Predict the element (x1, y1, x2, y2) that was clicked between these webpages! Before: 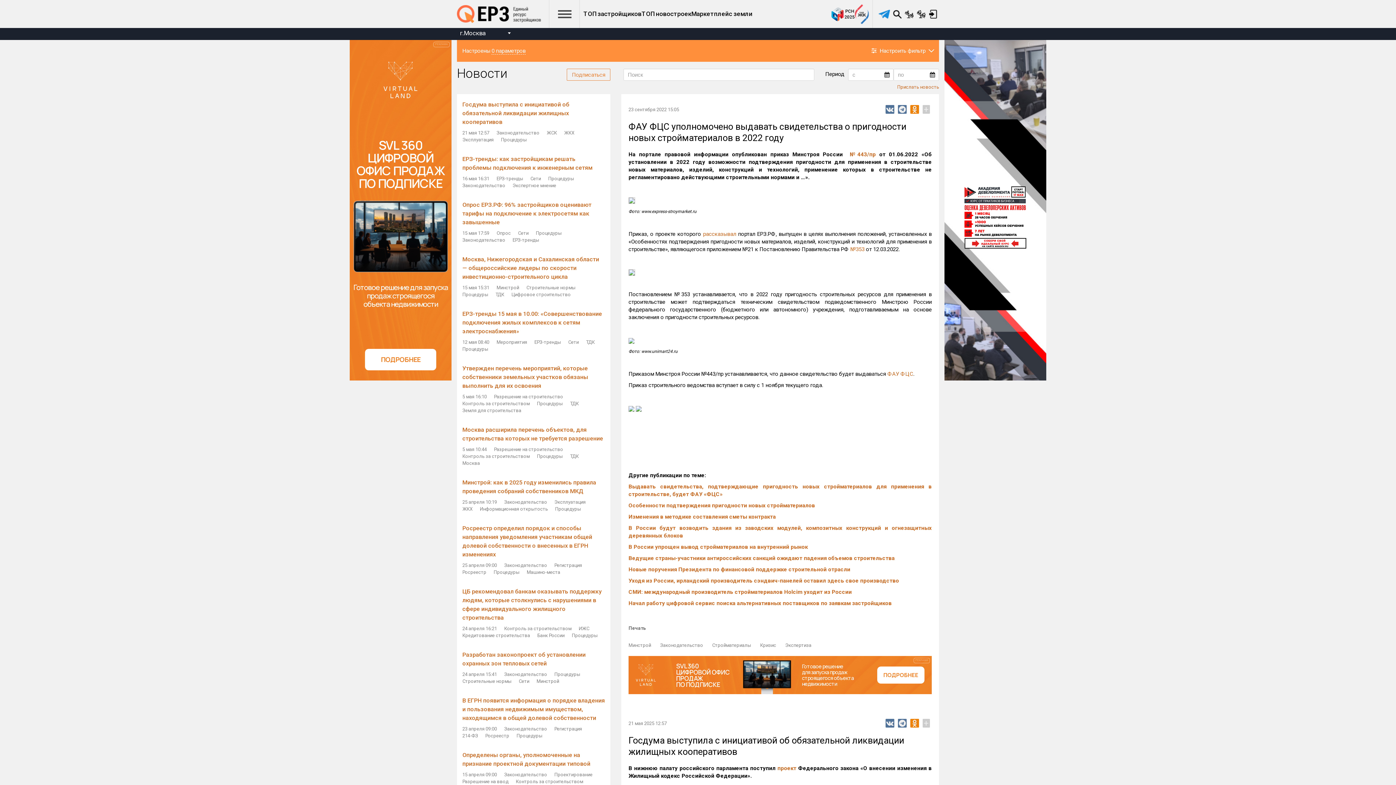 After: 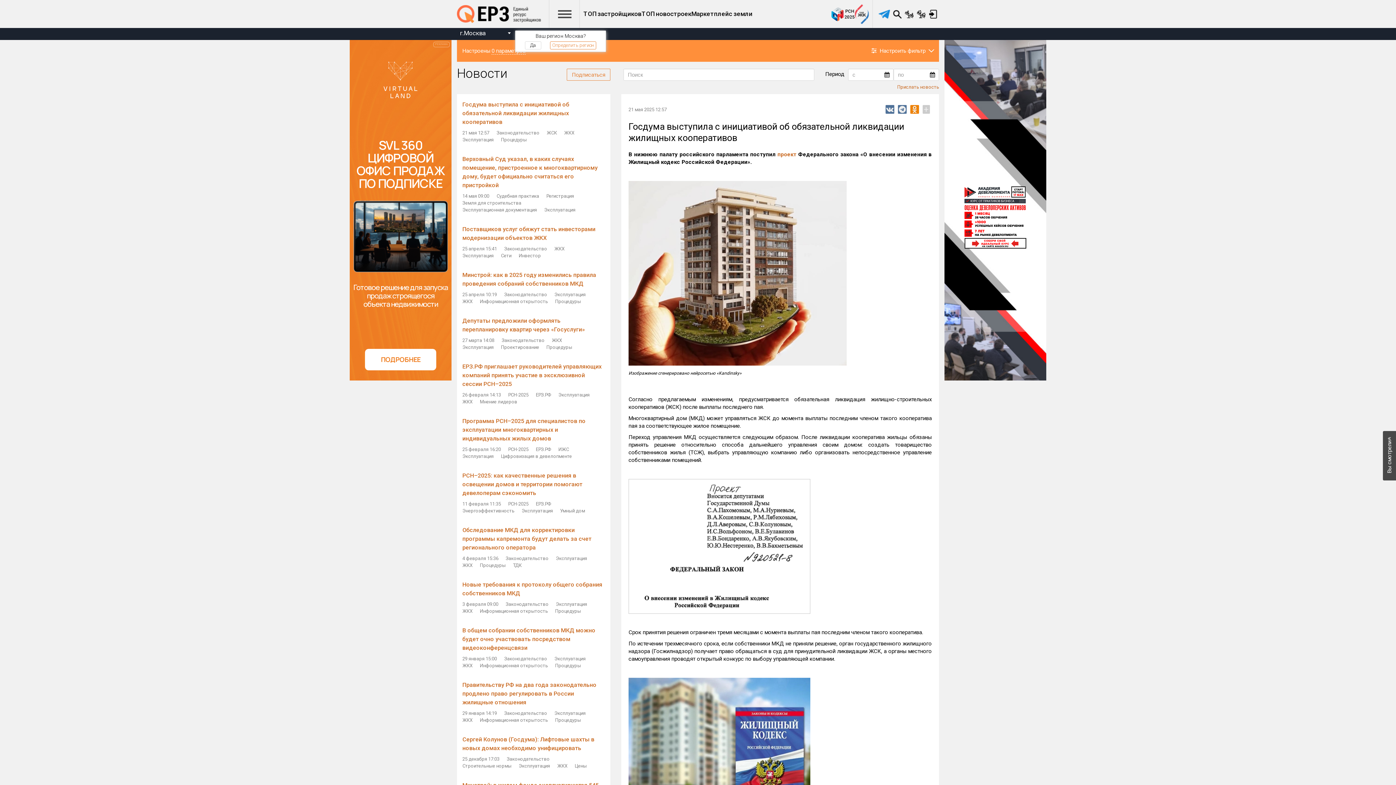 Action: label: Эксплуатация bbox: (554, 498, 585, 505)